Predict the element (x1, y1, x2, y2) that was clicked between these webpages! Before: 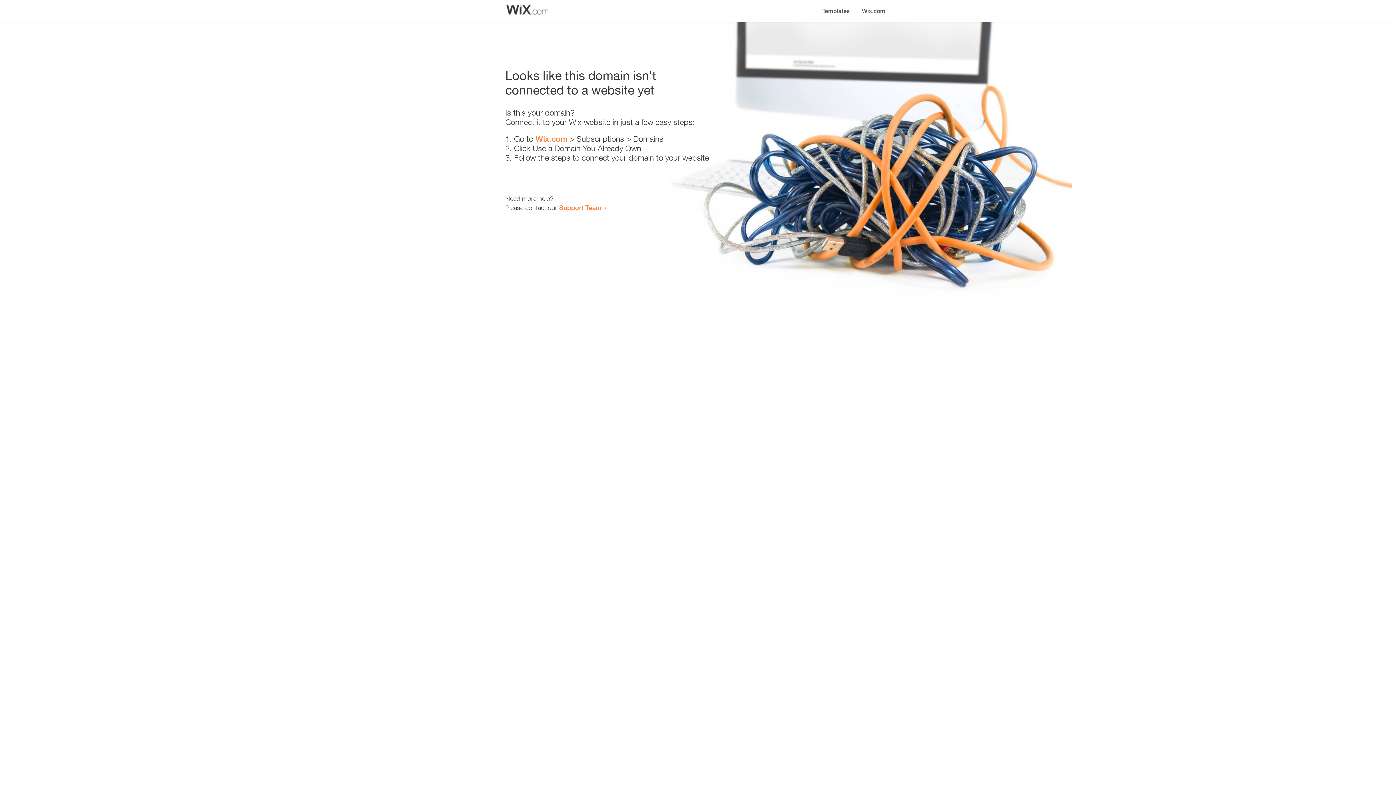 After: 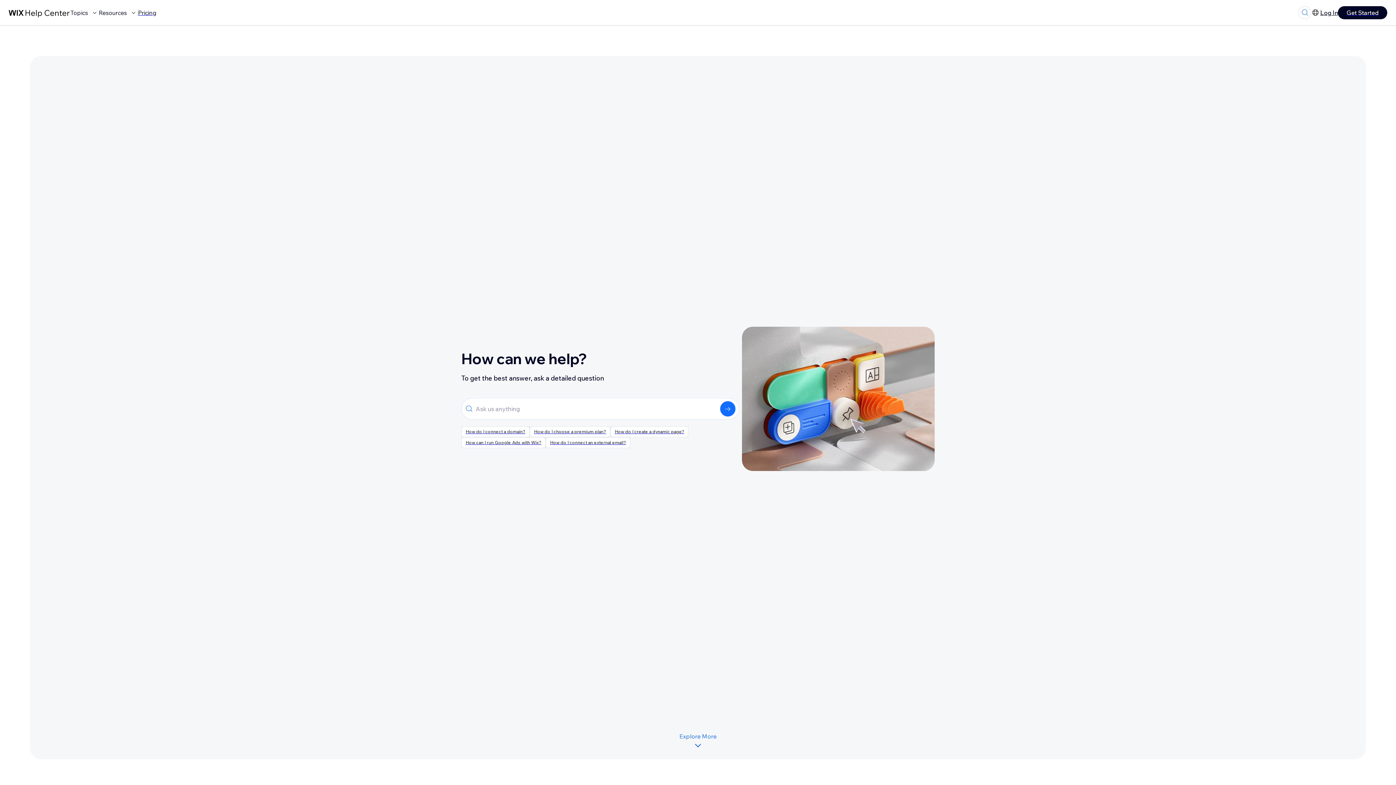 Action: label: Support Team bbox: (559, 203, 601, 211)